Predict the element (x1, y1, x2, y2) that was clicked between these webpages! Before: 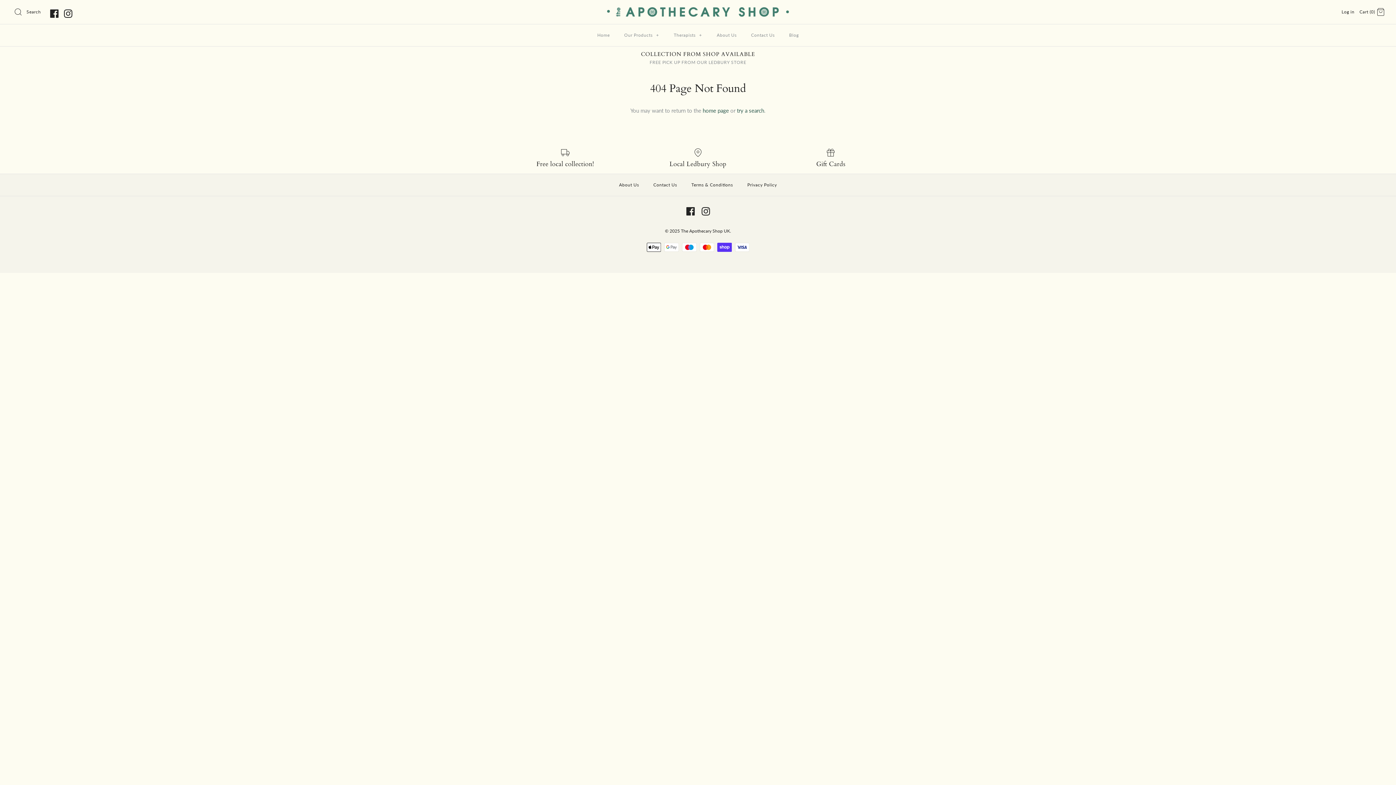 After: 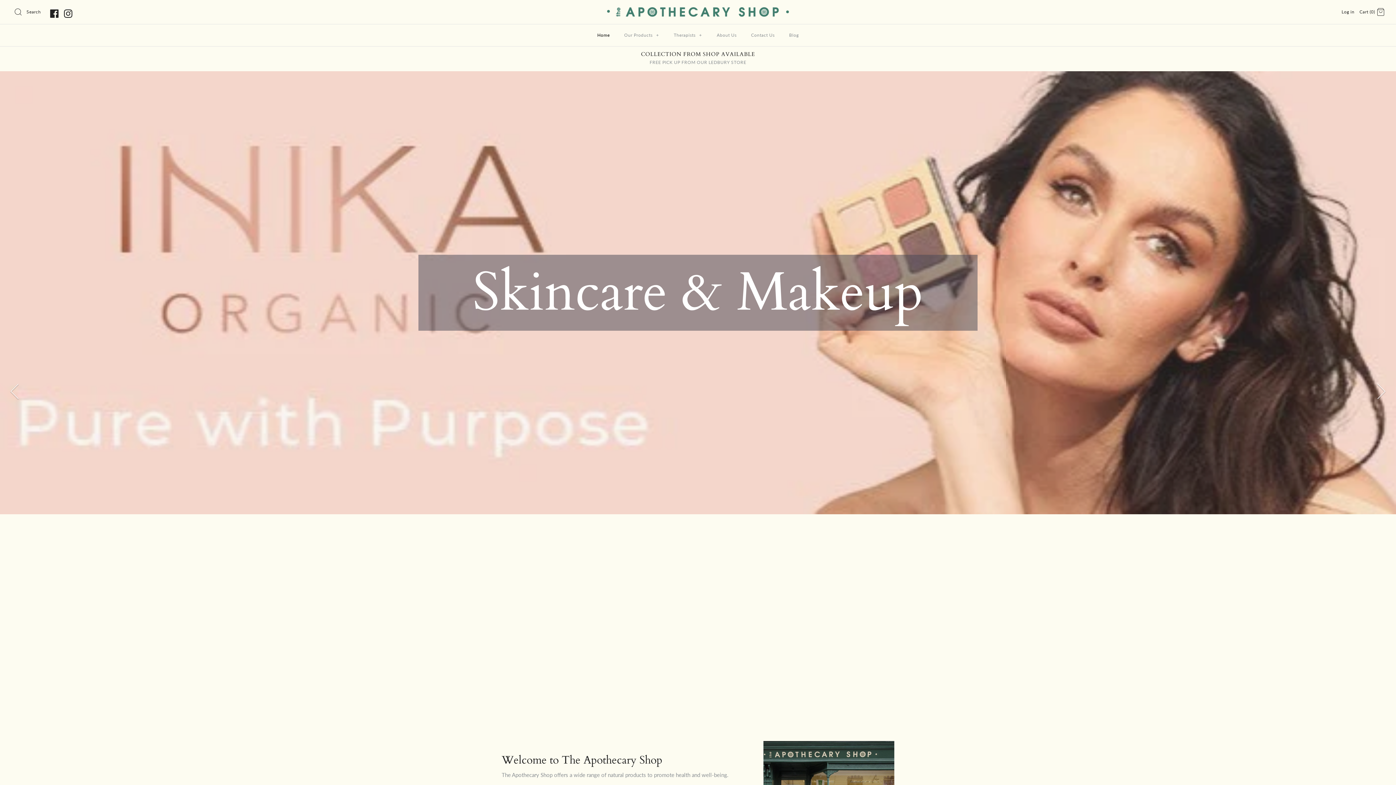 Action: label: home page bbox: (702, 107, 729, 113)